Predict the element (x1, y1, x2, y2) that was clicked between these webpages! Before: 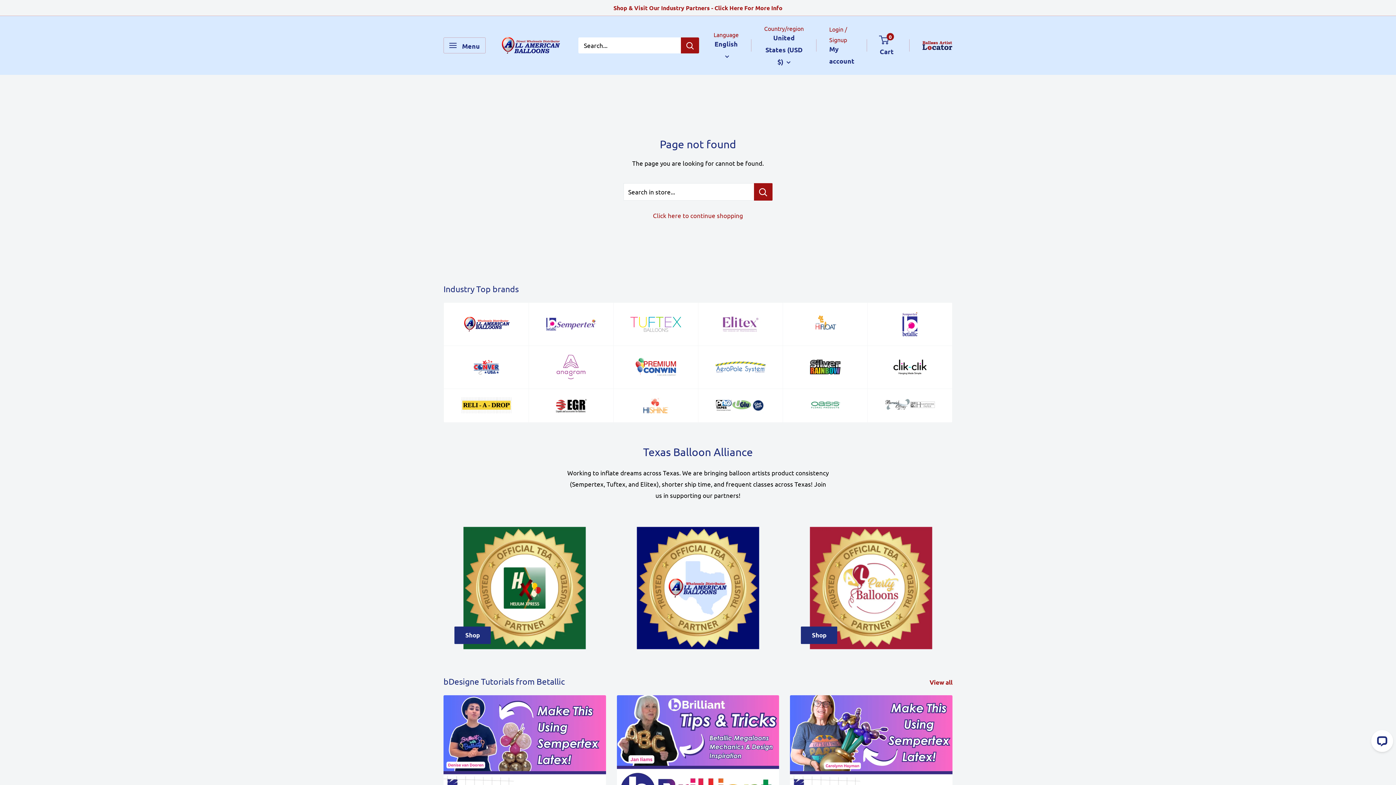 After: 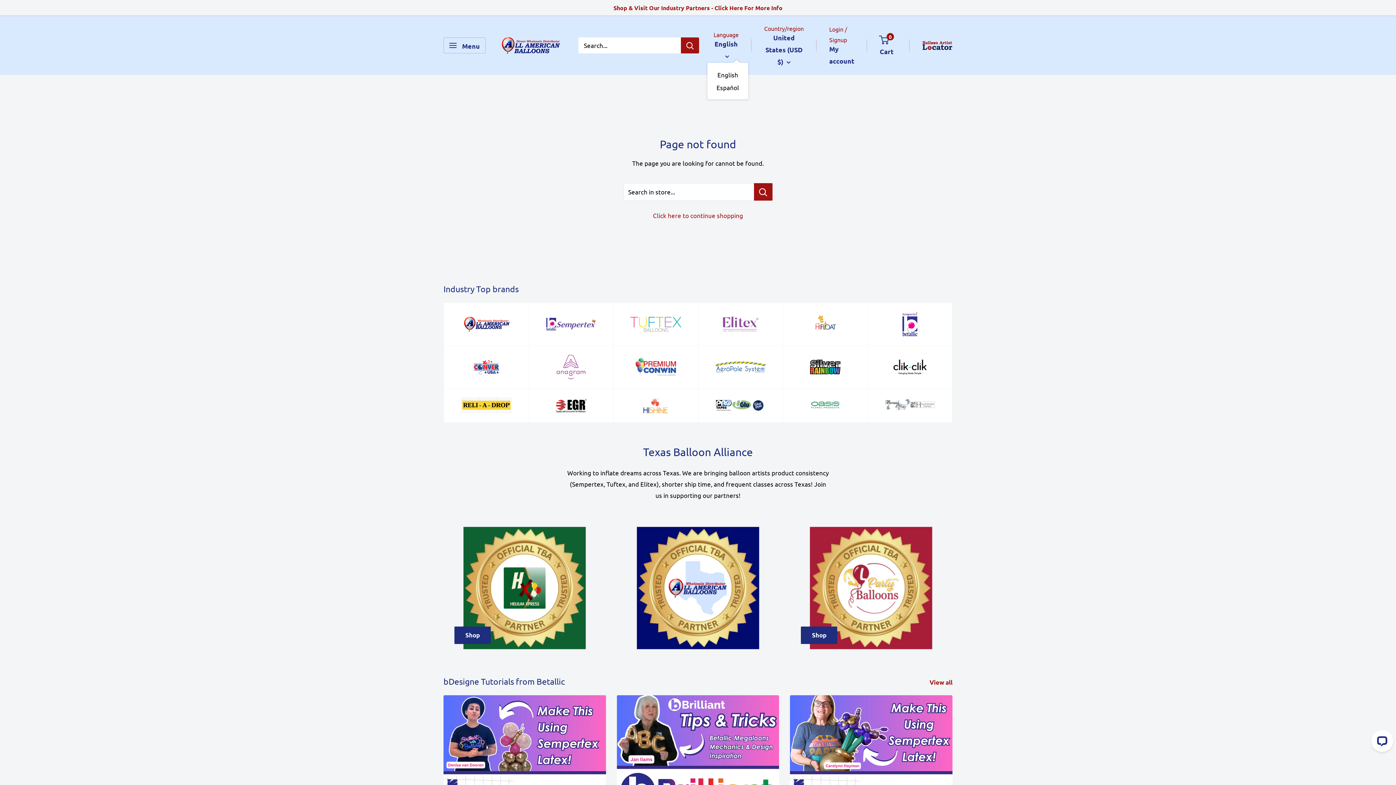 Action: label: English  bbox: (713, 37, 738, 61)